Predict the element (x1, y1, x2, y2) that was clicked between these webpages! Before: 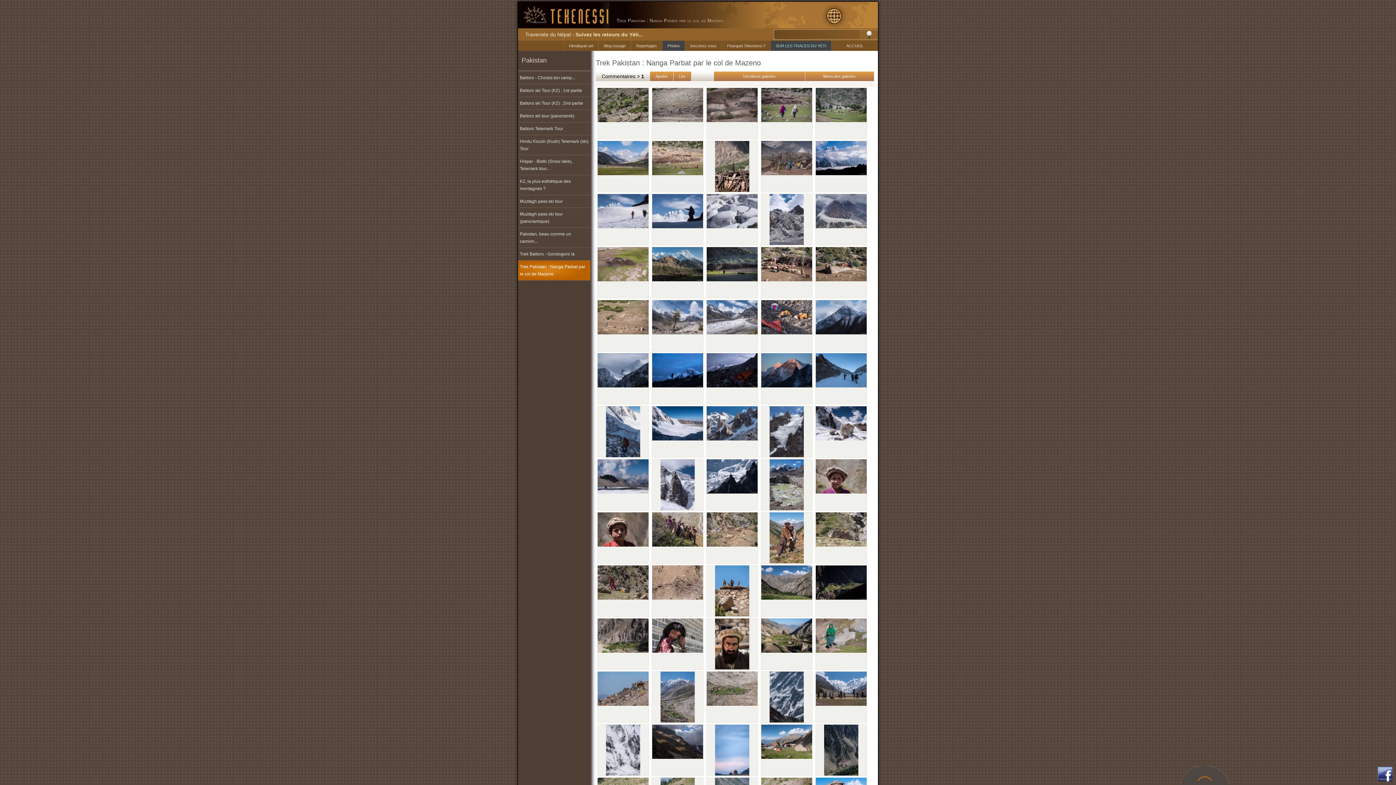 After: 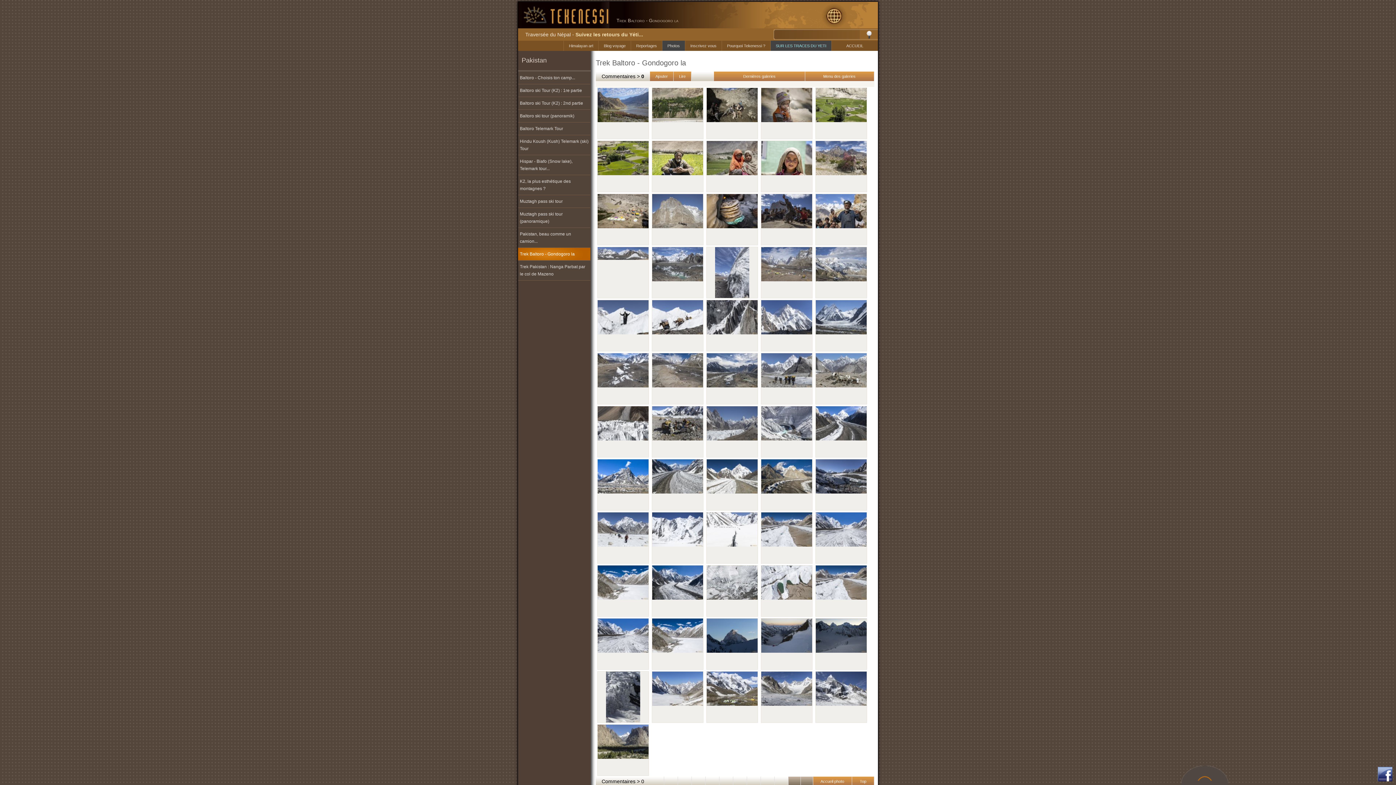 Action: bbox: (518, 248, 590, 260) label: Trek Baltoro - Gondogoro la